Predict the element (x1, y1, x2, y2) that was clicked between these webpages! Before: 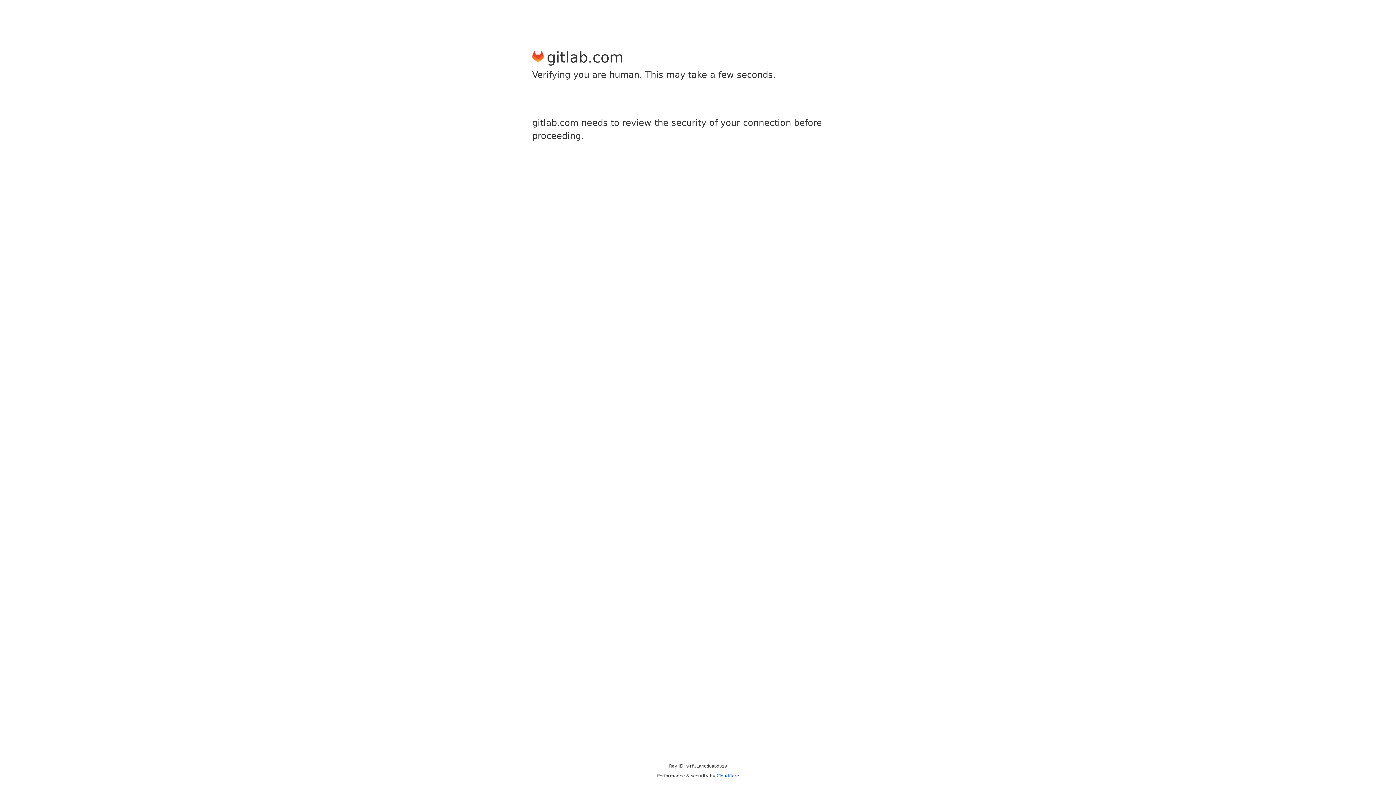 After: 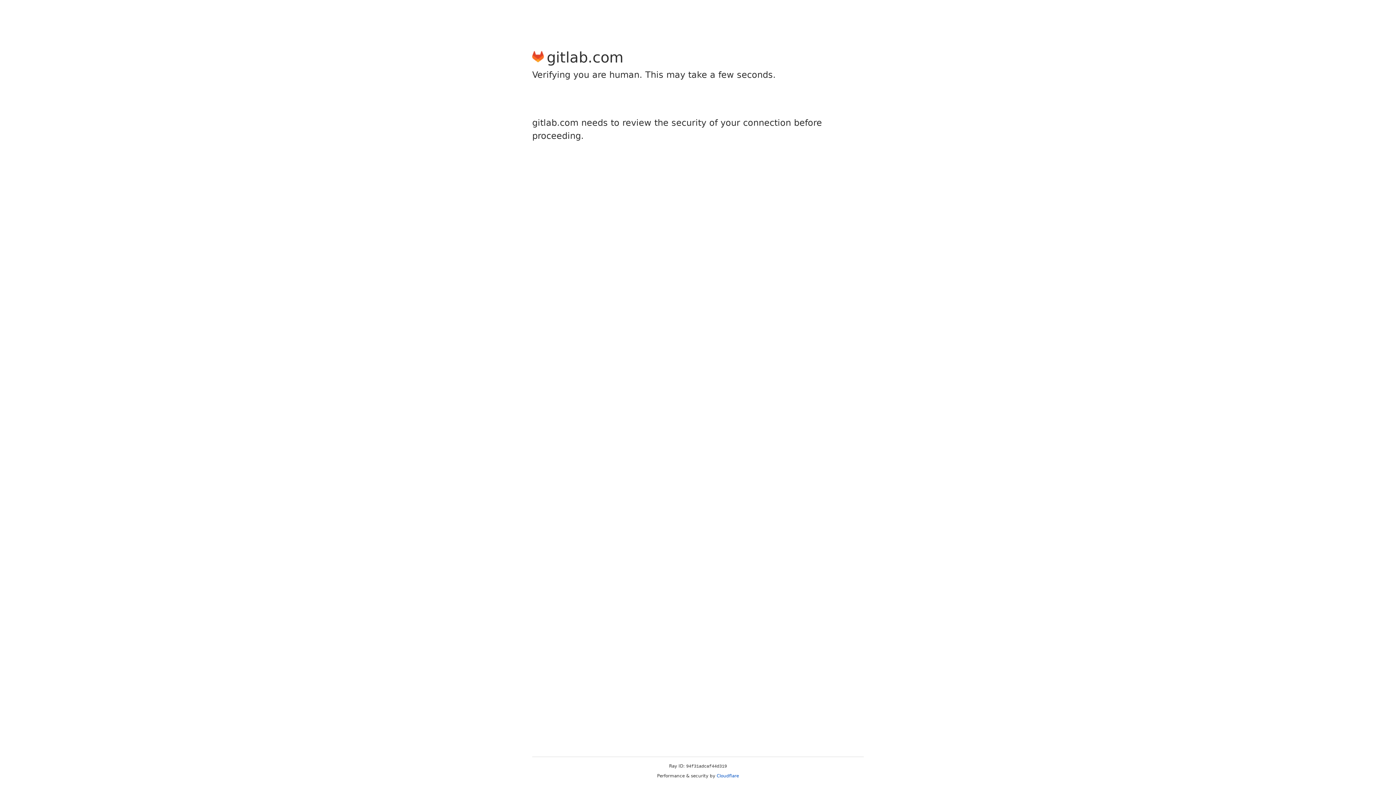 Action: label: Cloudflare bbox: (716, 773, 739, 778)